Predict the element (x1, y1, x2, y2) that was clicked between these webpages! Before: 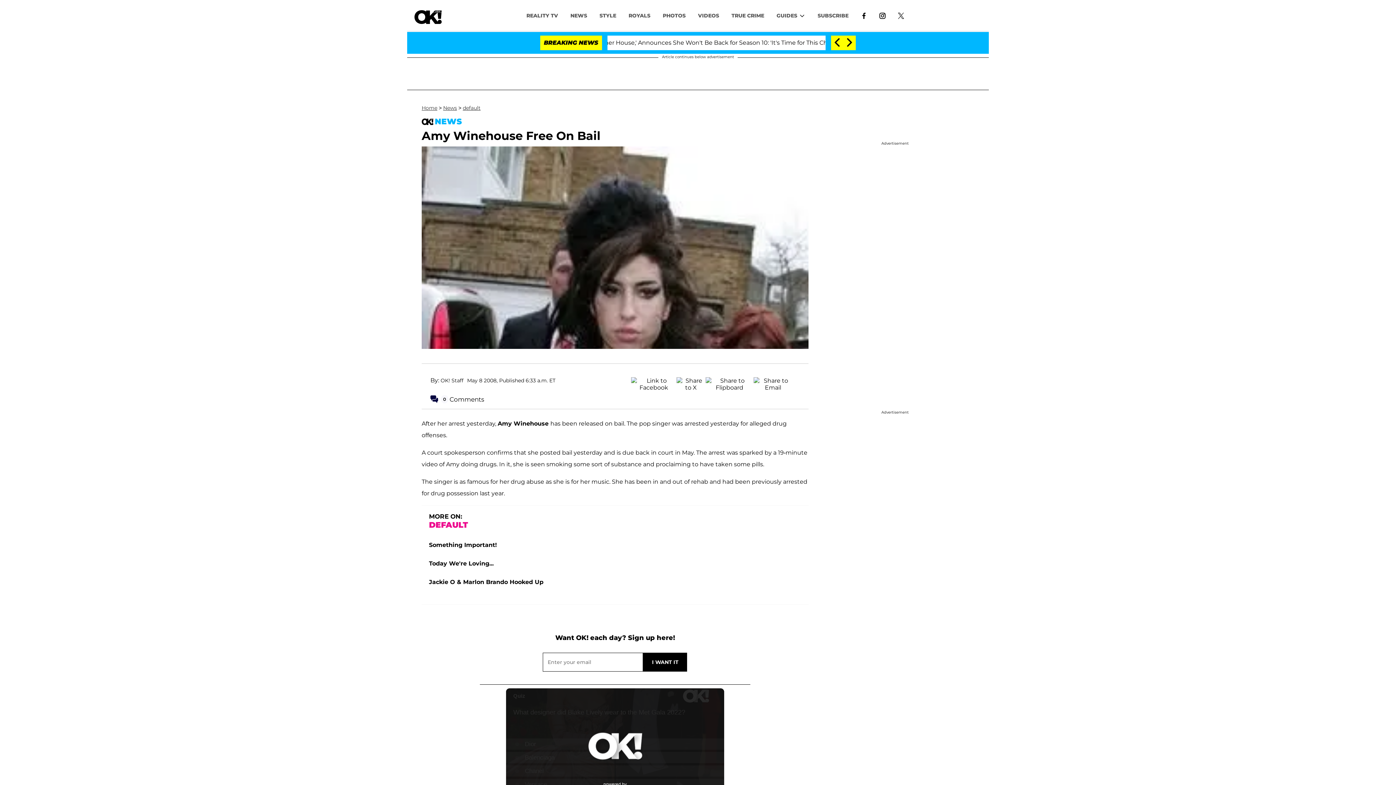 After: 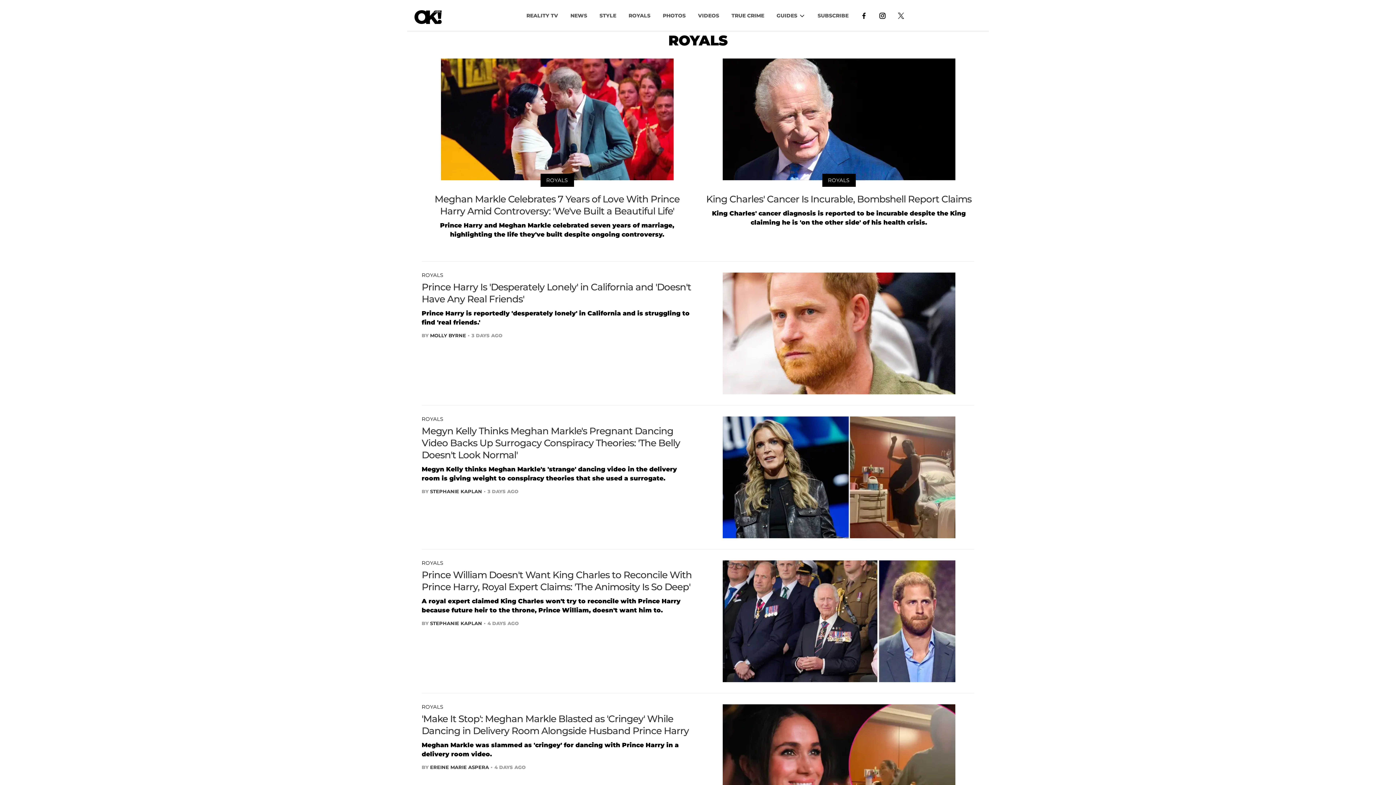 Action: label: ROYALS bbox: (622, 8, 656, 22)